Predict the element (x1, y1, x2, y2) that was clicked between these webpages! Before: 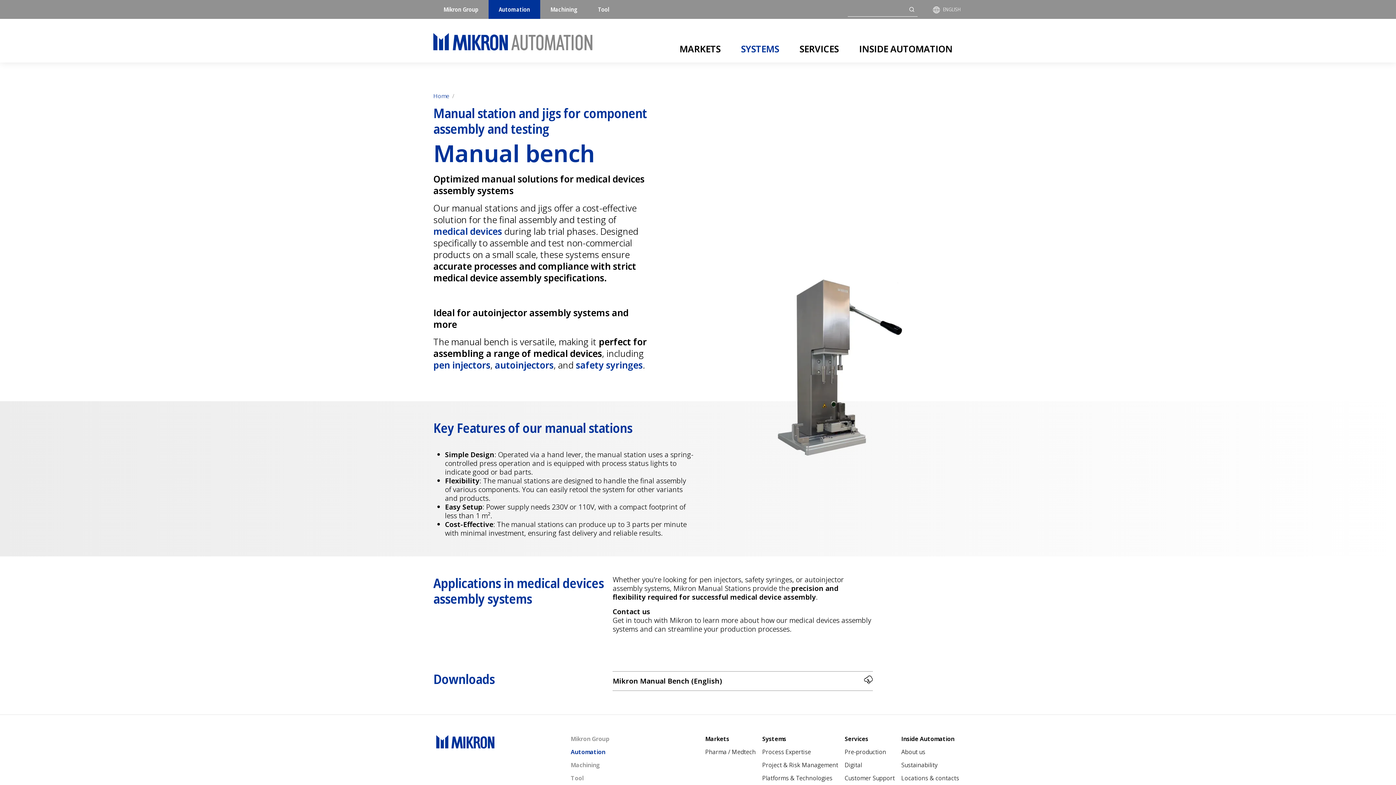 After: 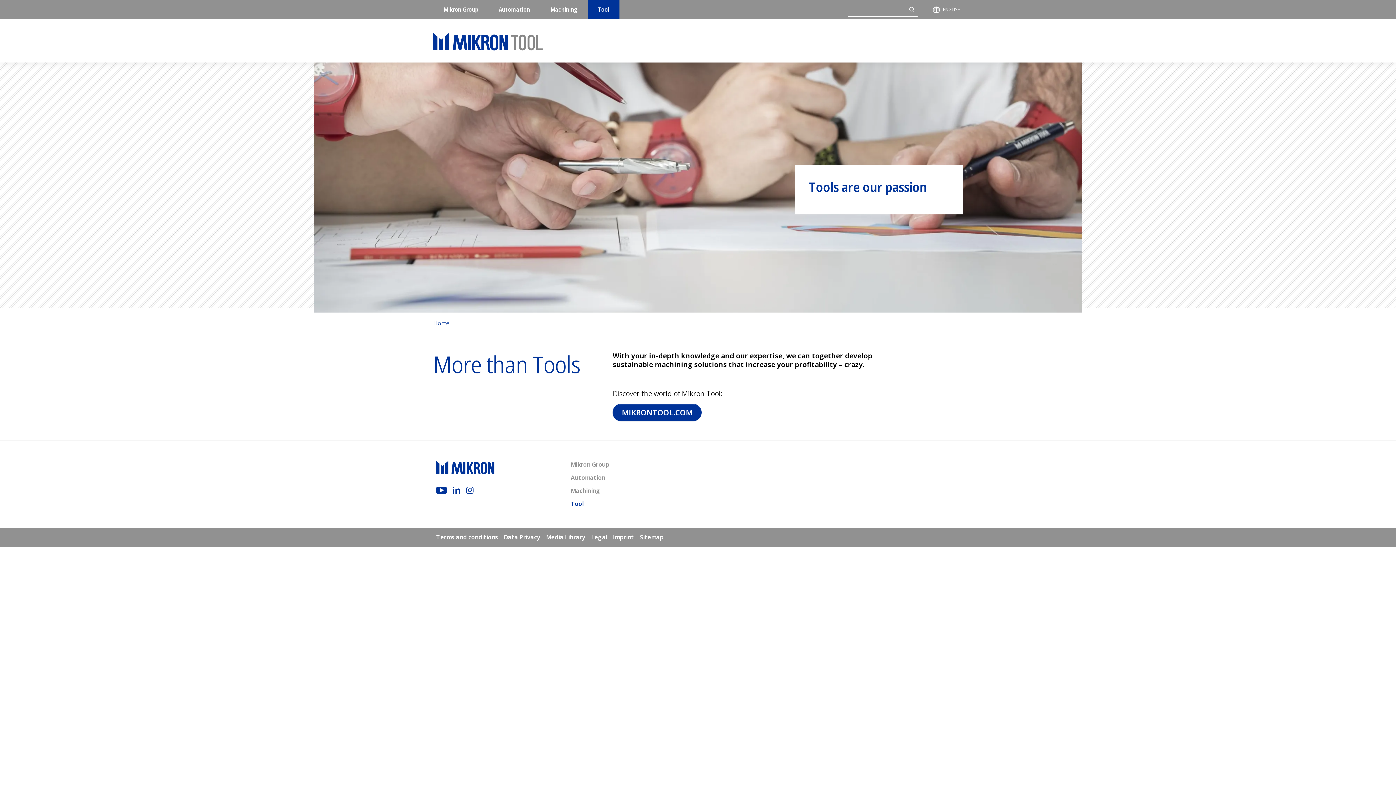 Action: label: Tool bbox: (568, 771, 693, 784)